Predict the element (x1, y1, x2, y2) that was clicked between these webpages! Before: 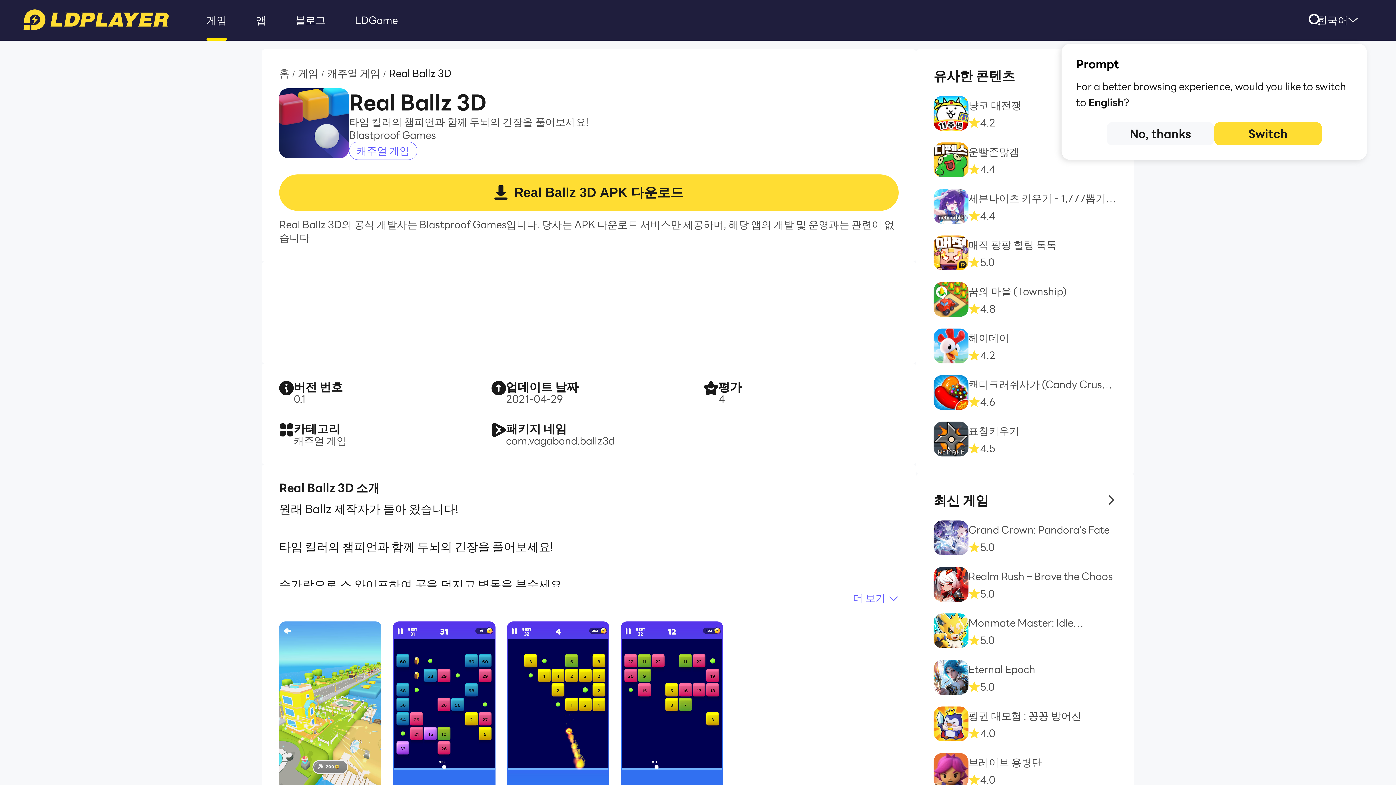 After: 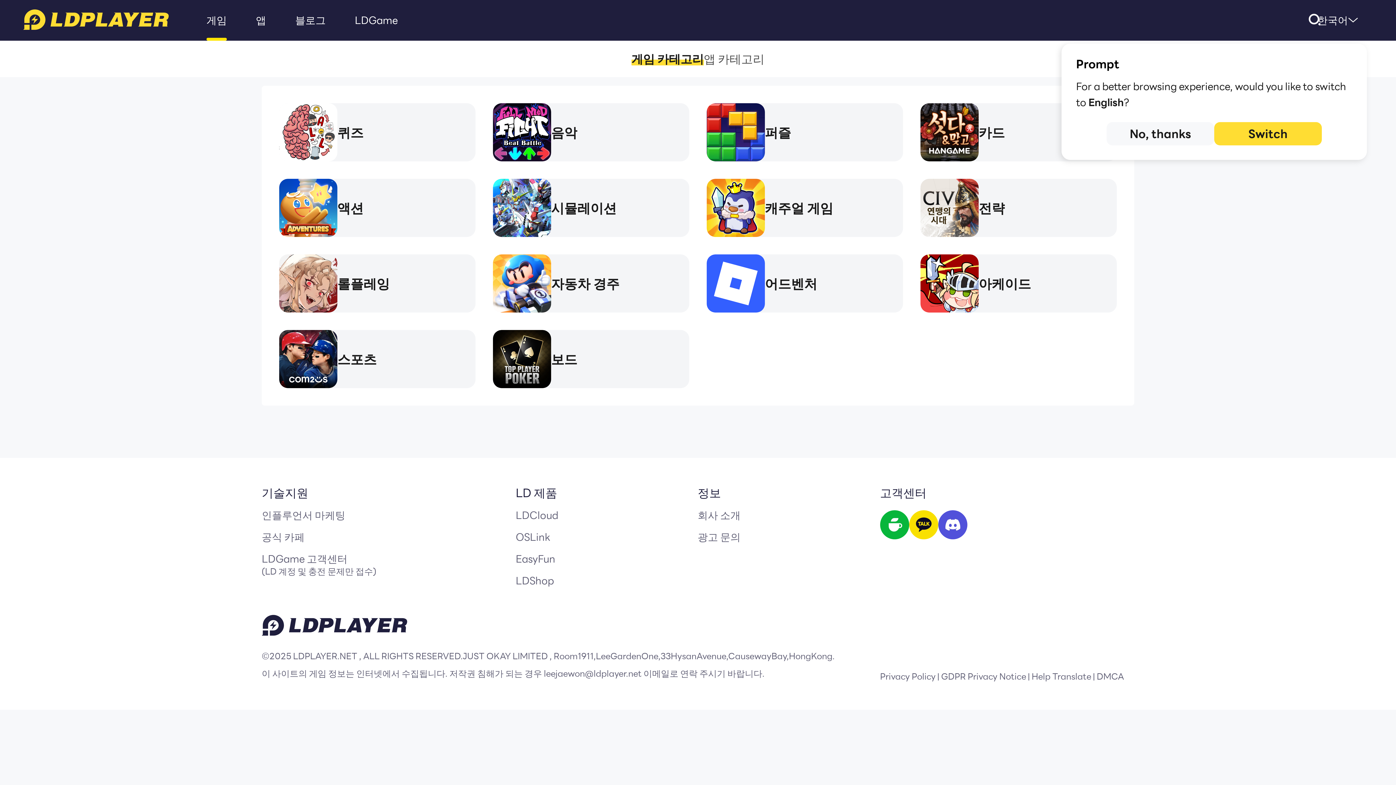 Action: bbox: (298, 66, 318, 79) label: 게임